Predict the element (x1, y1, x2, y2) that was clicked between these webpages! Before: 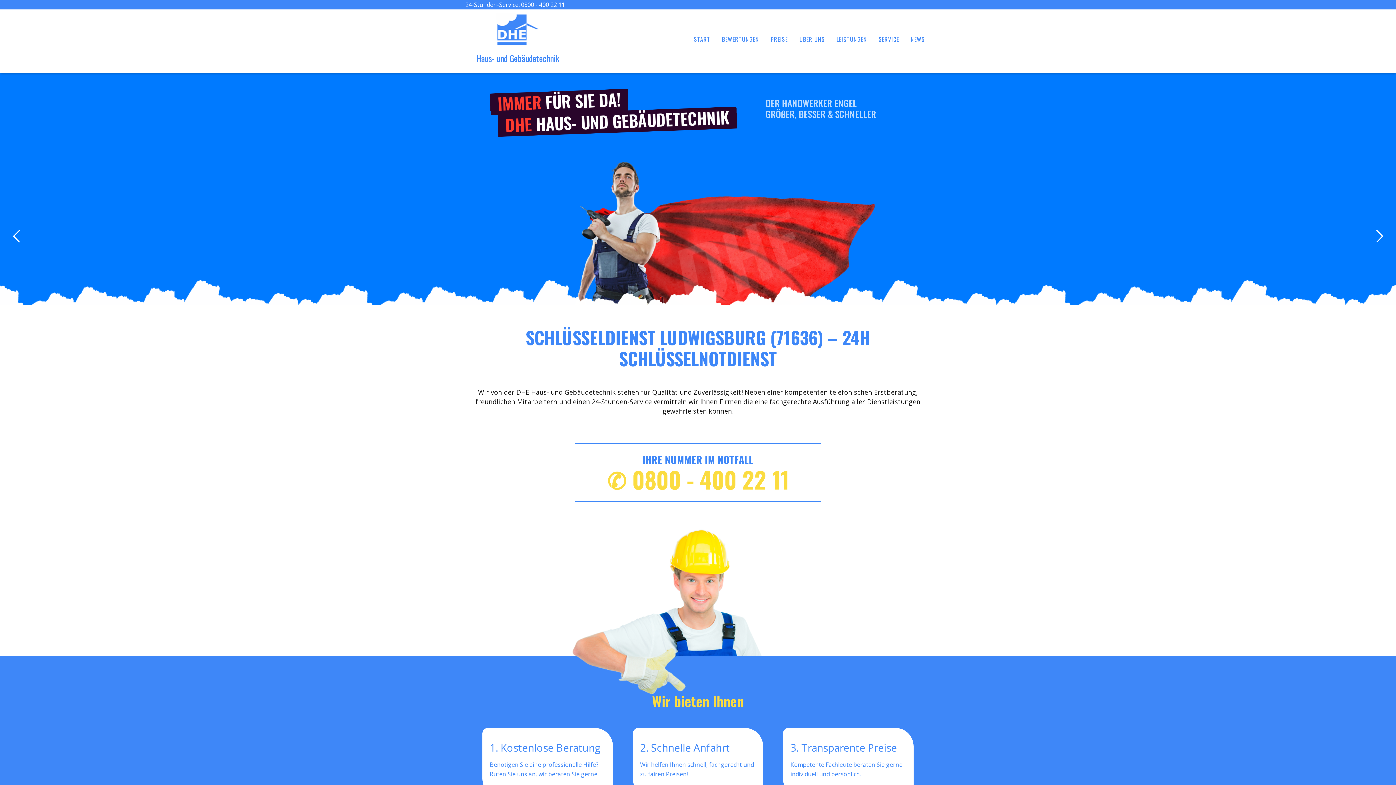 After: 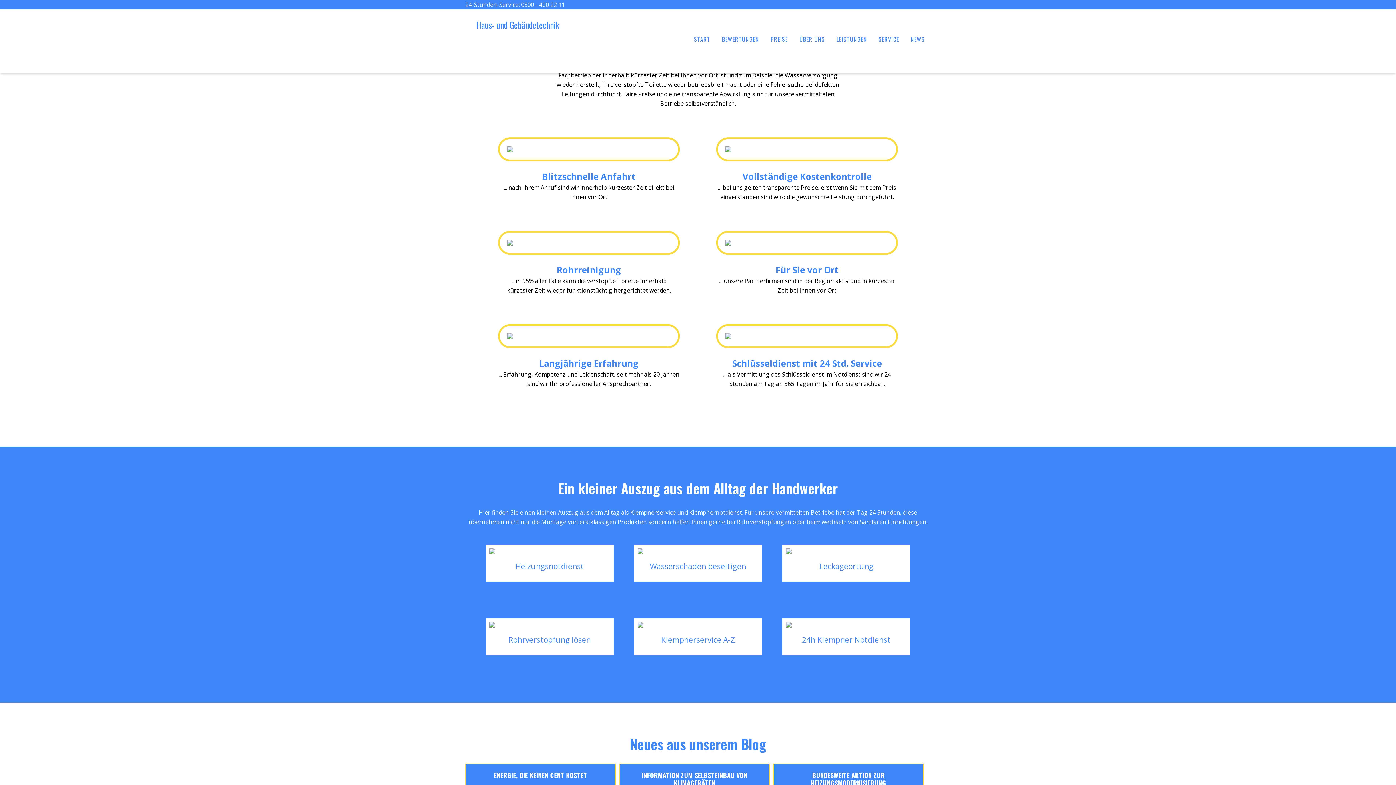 Action: bbox: (873, 14, 905, 63) label: SERVICE